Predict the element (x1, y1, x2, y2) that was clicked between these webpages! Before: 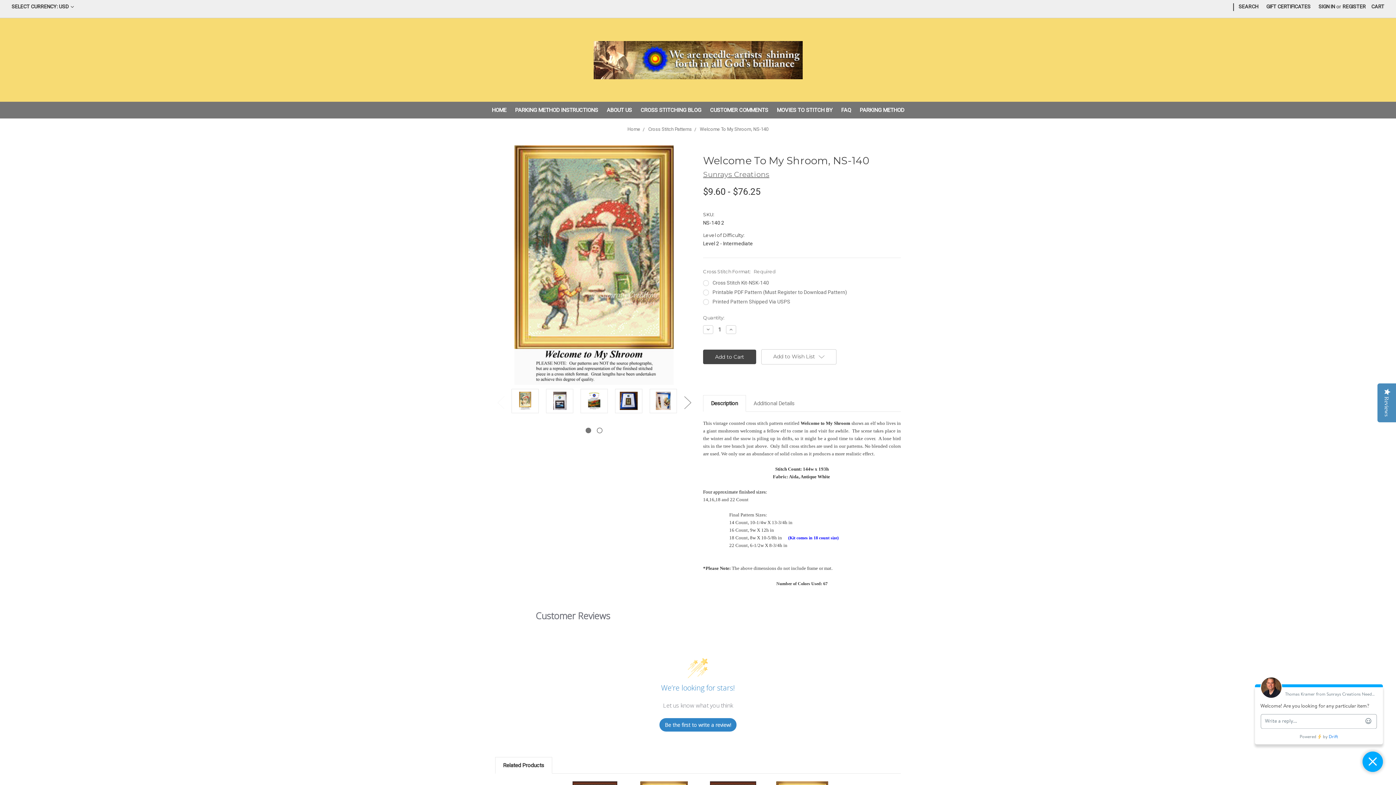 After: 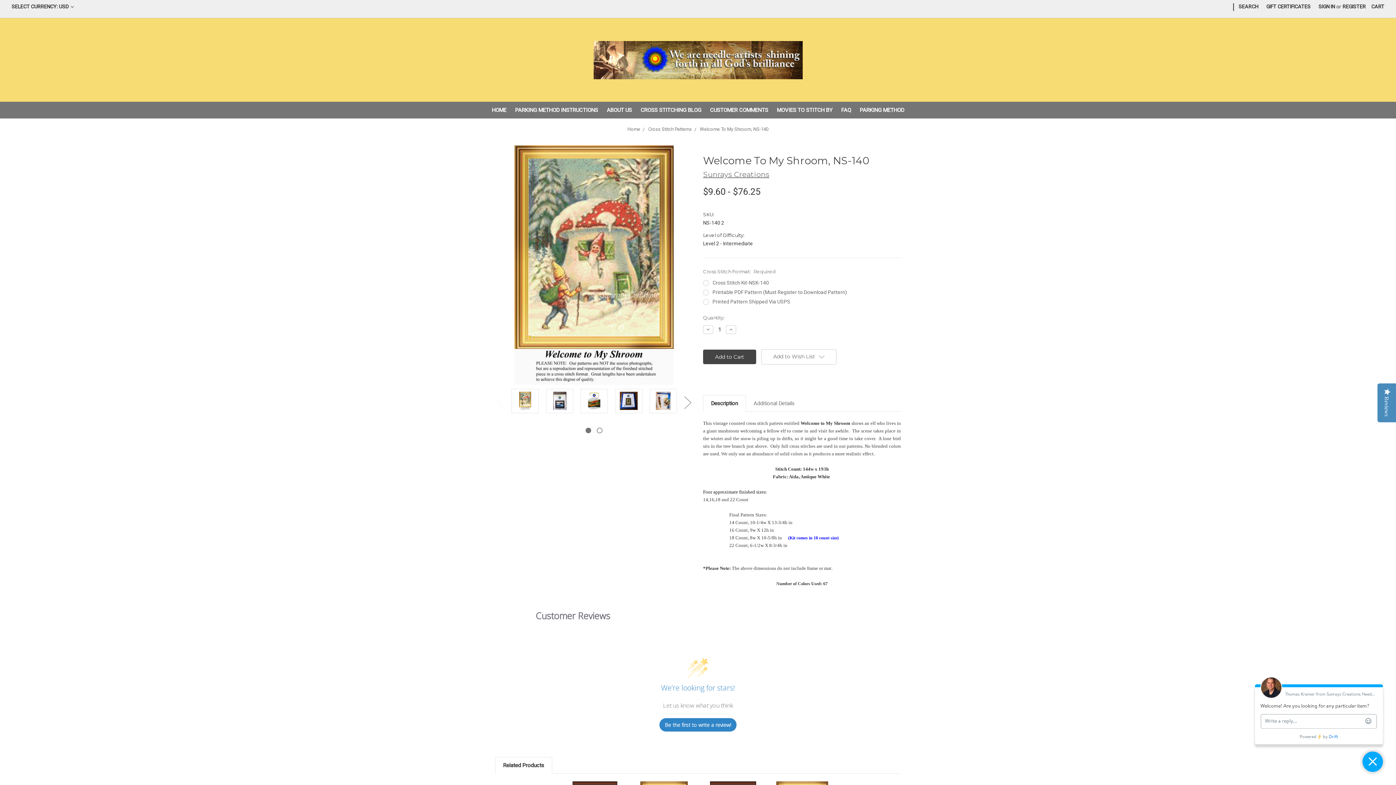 Action: bbox: (1156, 6, 1164, 13)